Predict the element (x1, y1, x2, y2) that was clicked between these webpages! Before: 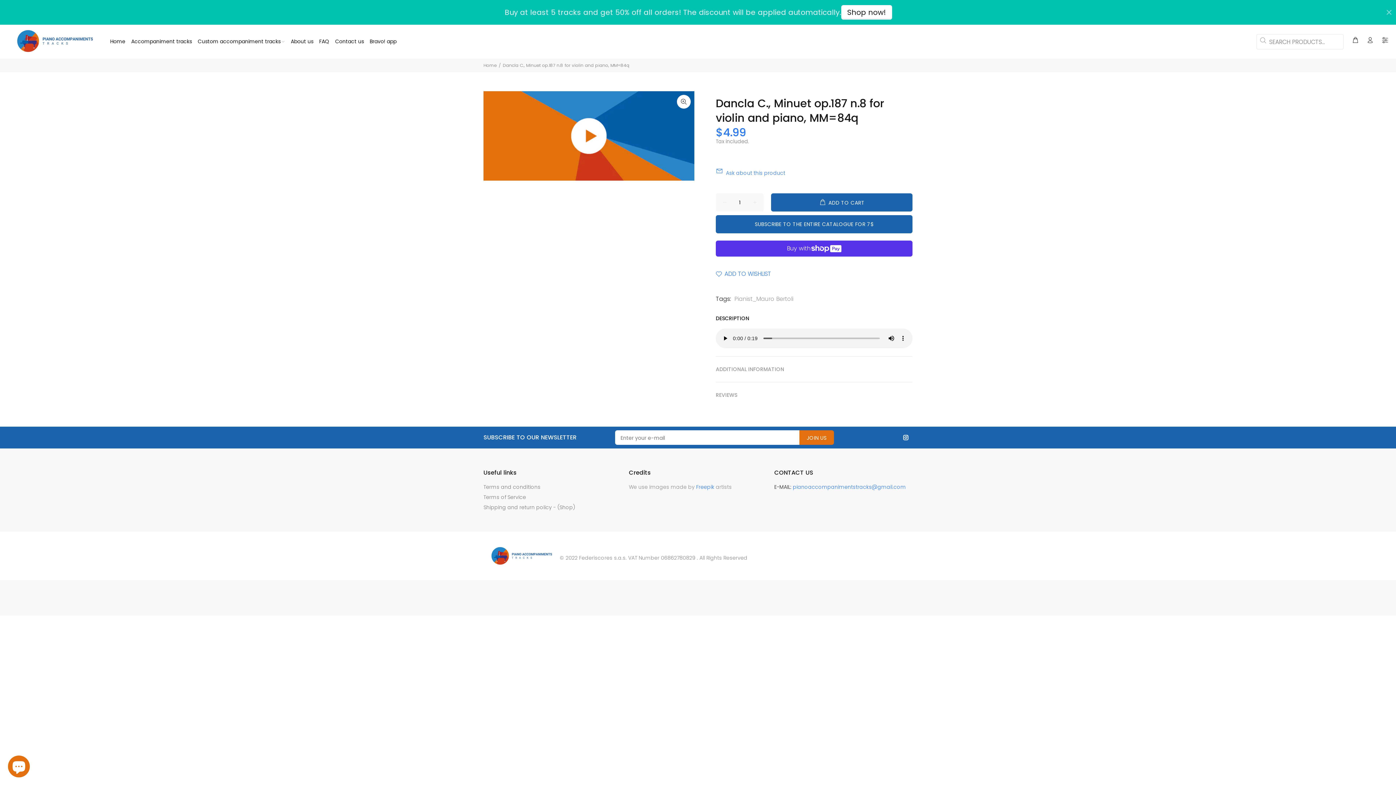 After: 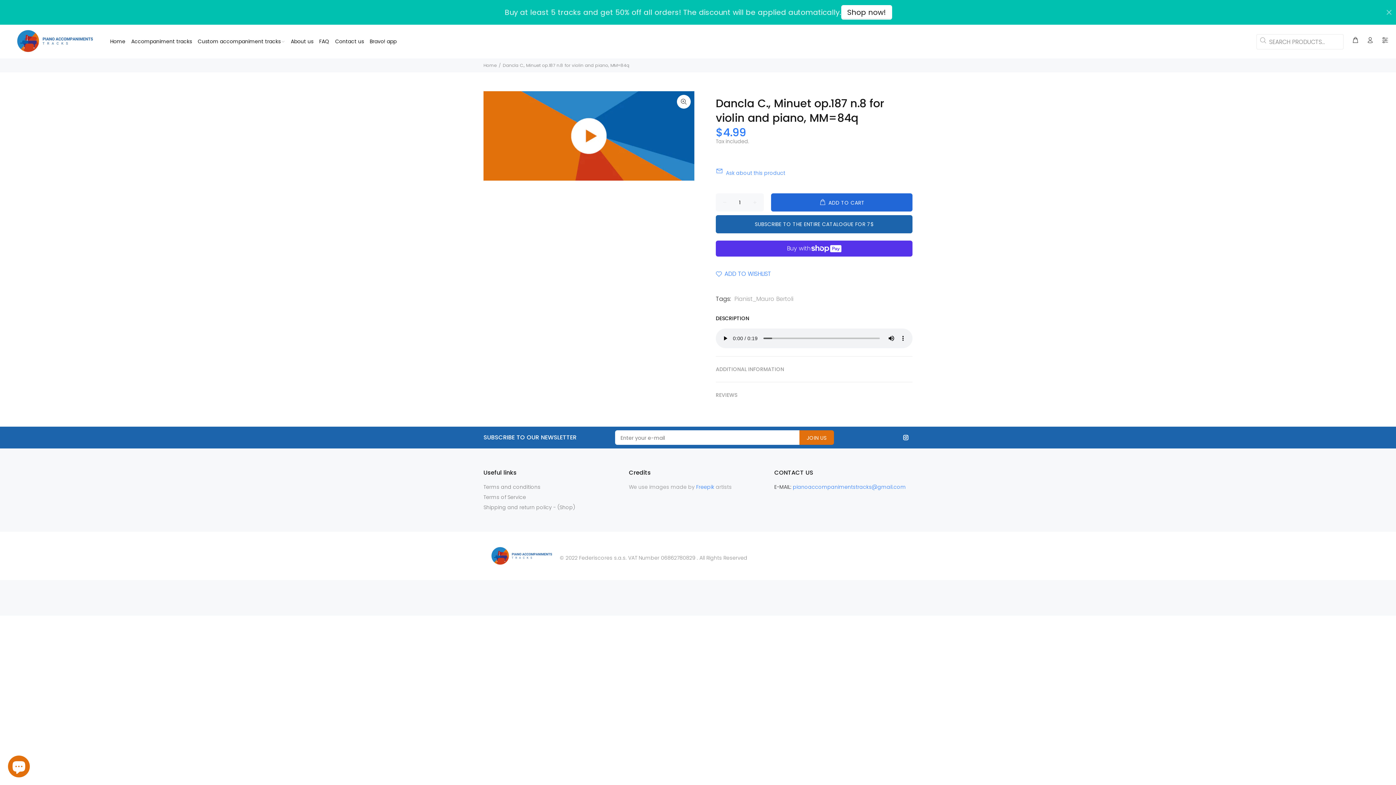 Action: bbox: (771, 193, 912, 211) label: ADD TO CART